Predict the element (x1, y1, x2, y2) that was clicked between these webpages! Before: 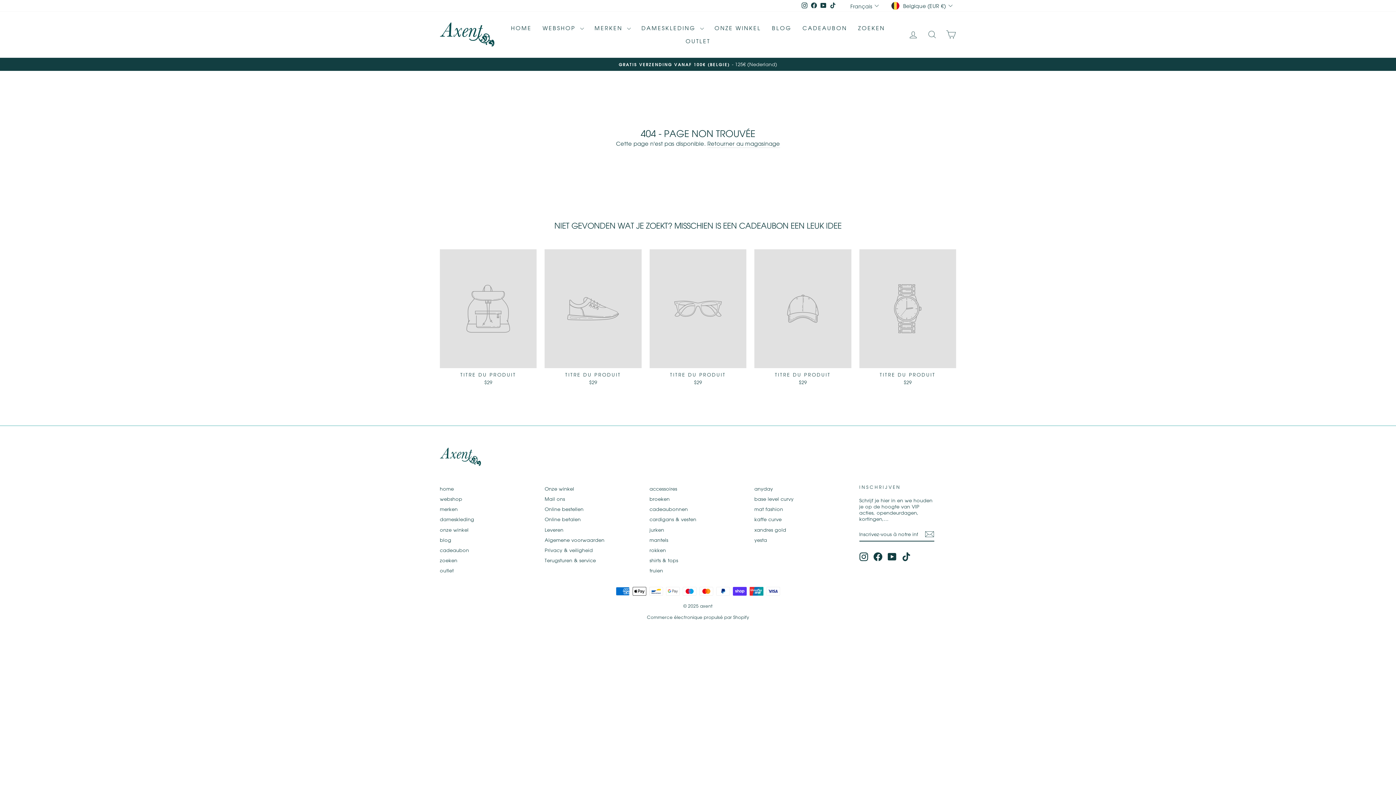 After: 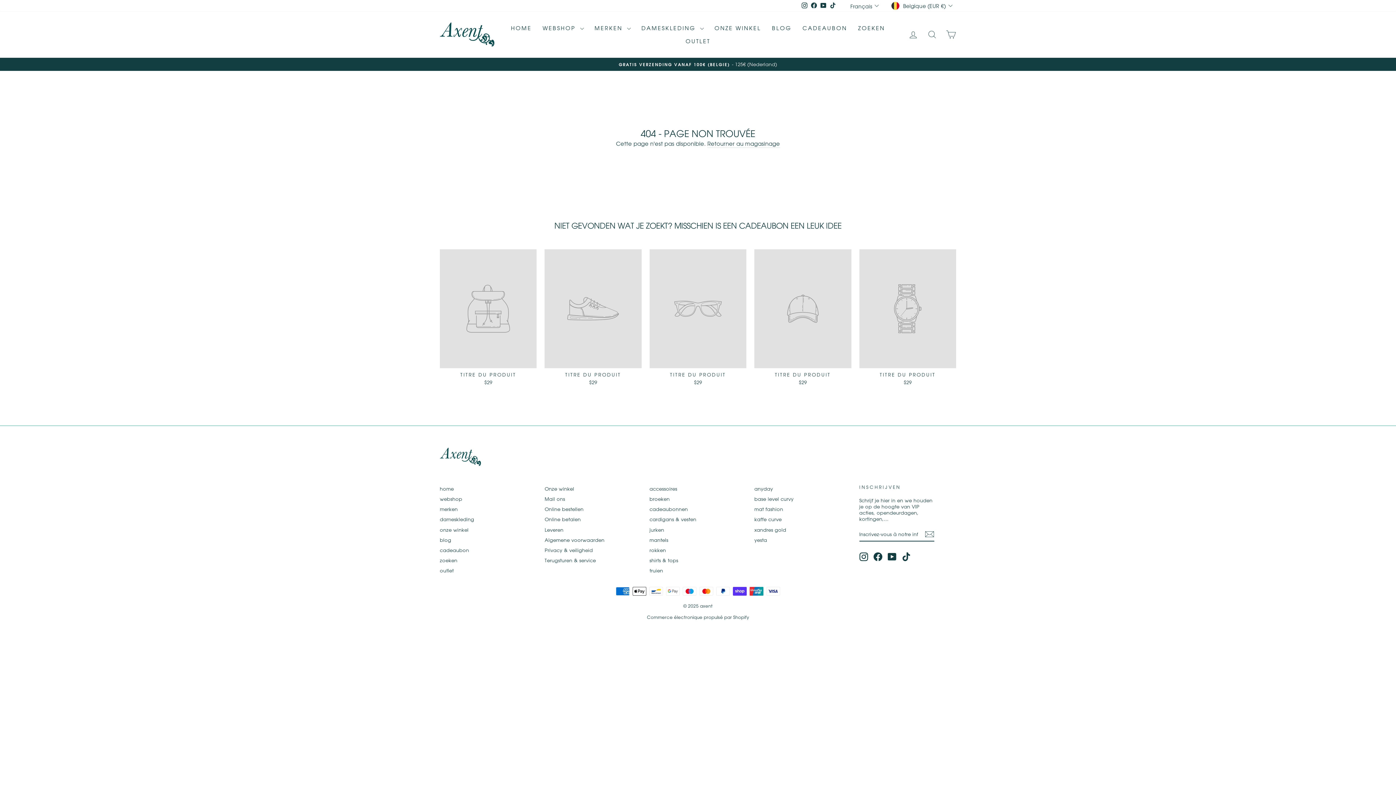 Action: label: Instagram bbox: (859, 552, 868, 561)